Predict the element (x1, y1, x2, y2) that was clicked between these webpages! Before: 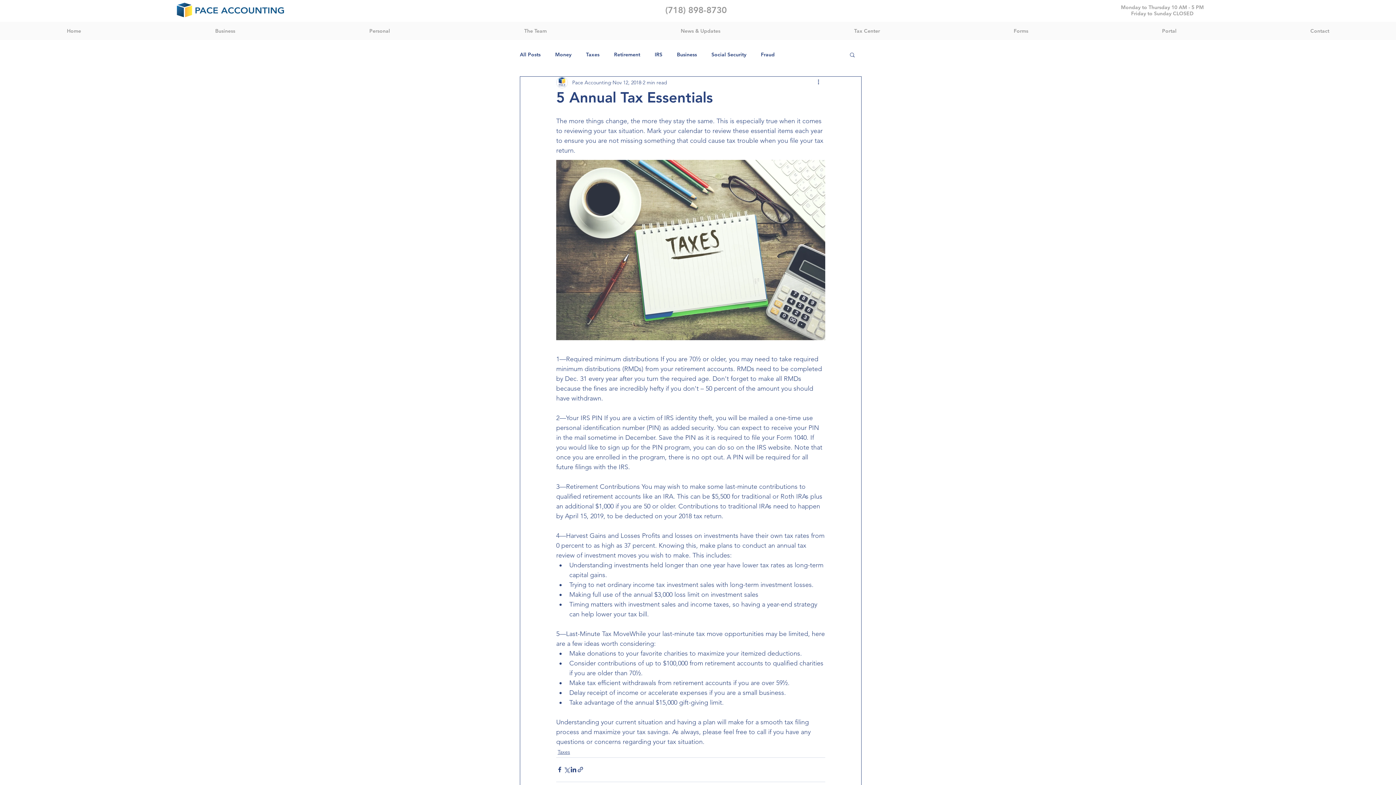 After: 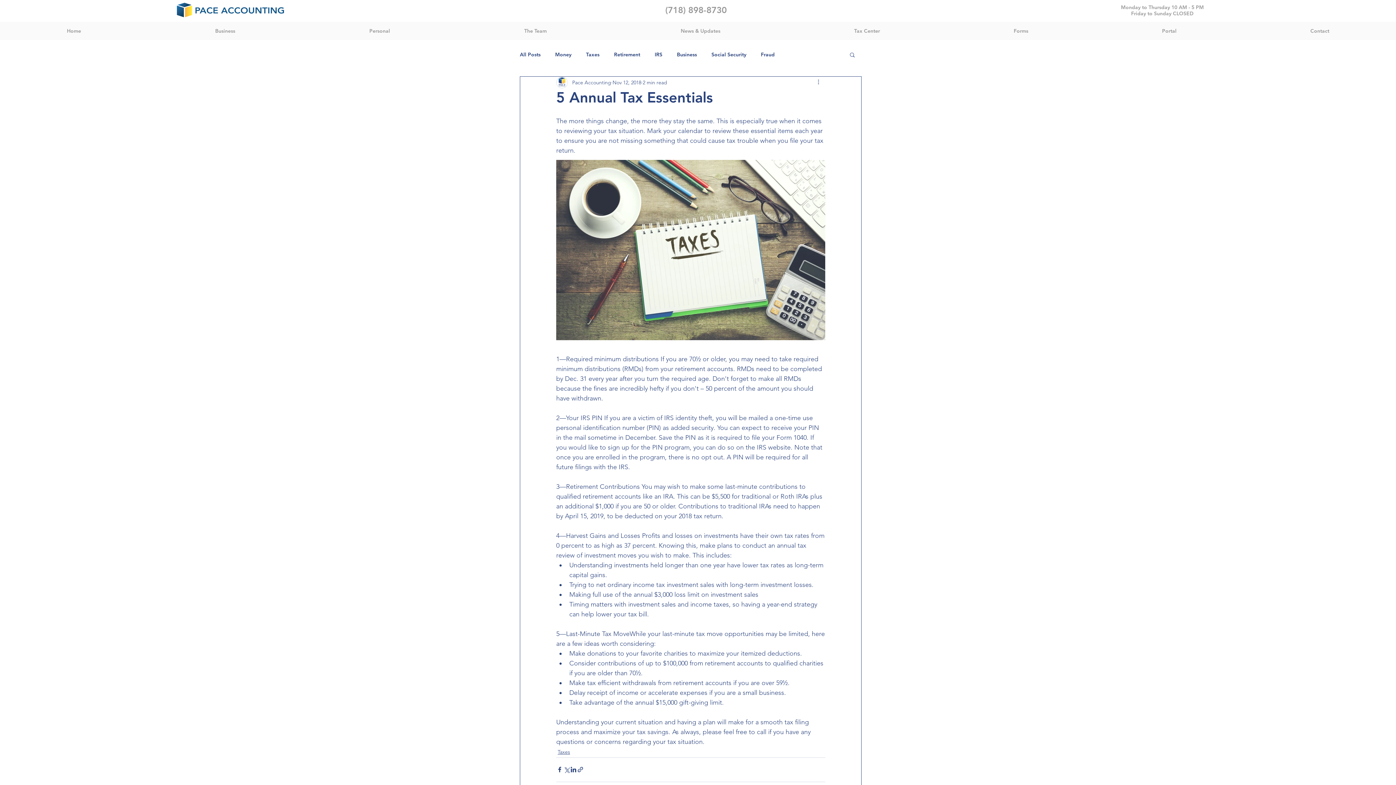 Action: label: More actions bbox: (816, 78, 825, 86)